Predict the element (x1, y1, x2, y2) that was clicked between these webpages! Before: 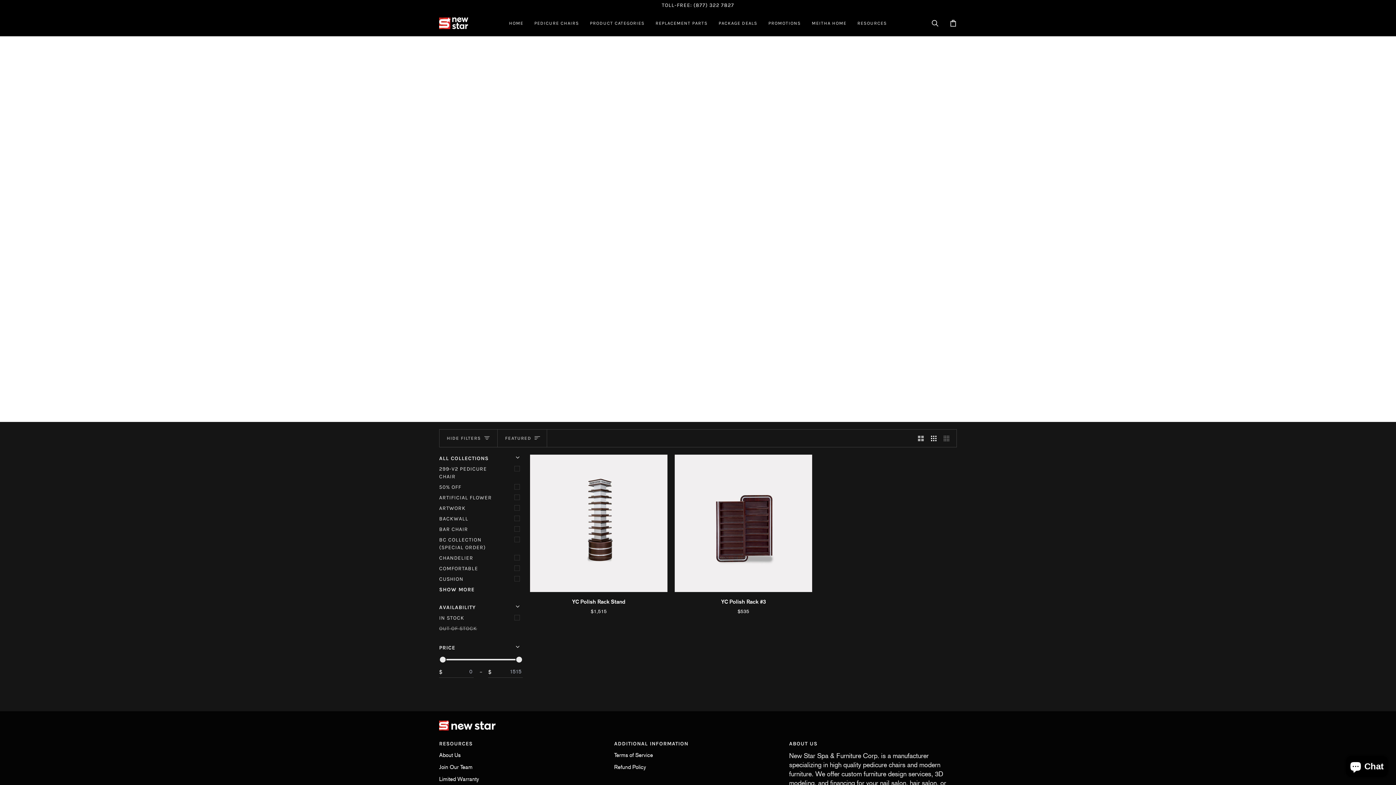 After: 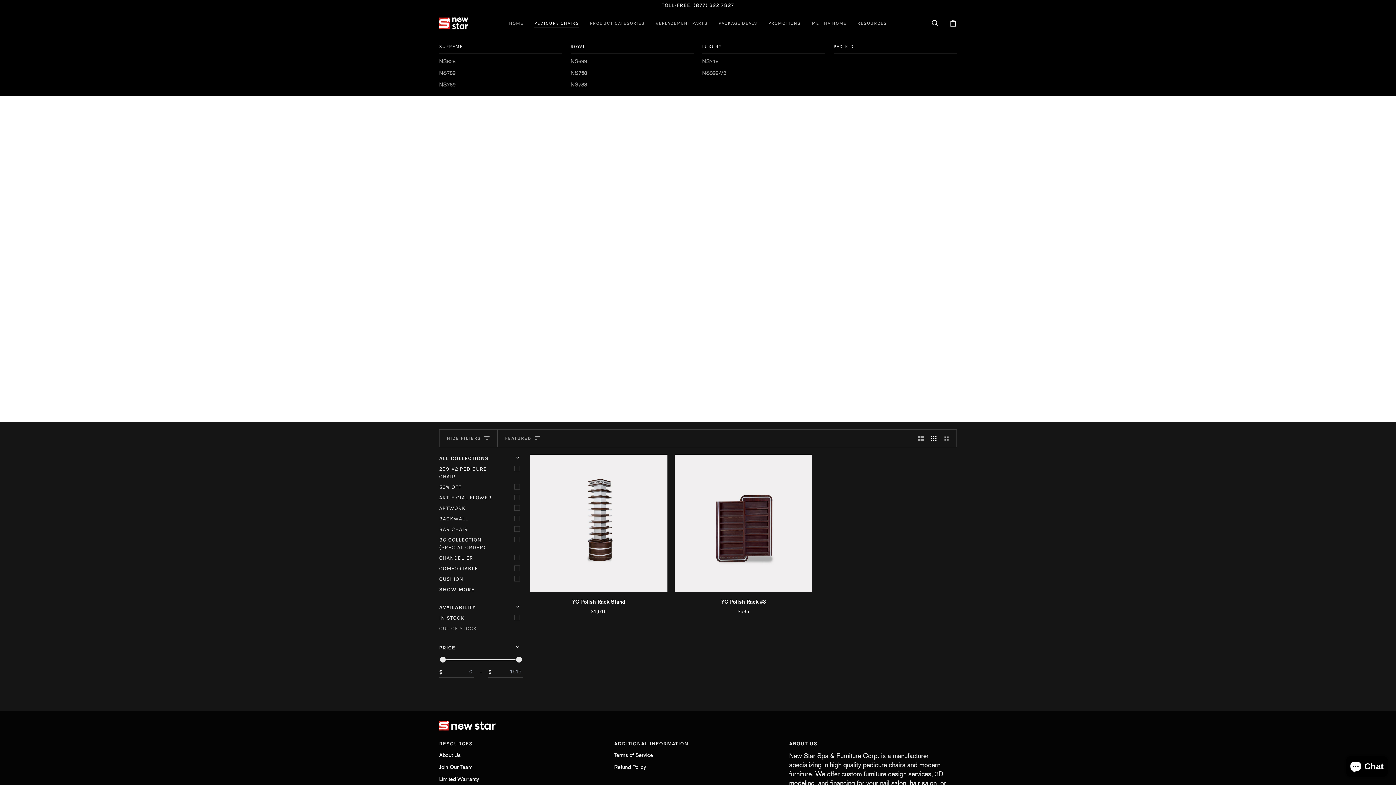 Action: label: PEDICURE CHAIRS bbox: (529, 10, 584, 35)